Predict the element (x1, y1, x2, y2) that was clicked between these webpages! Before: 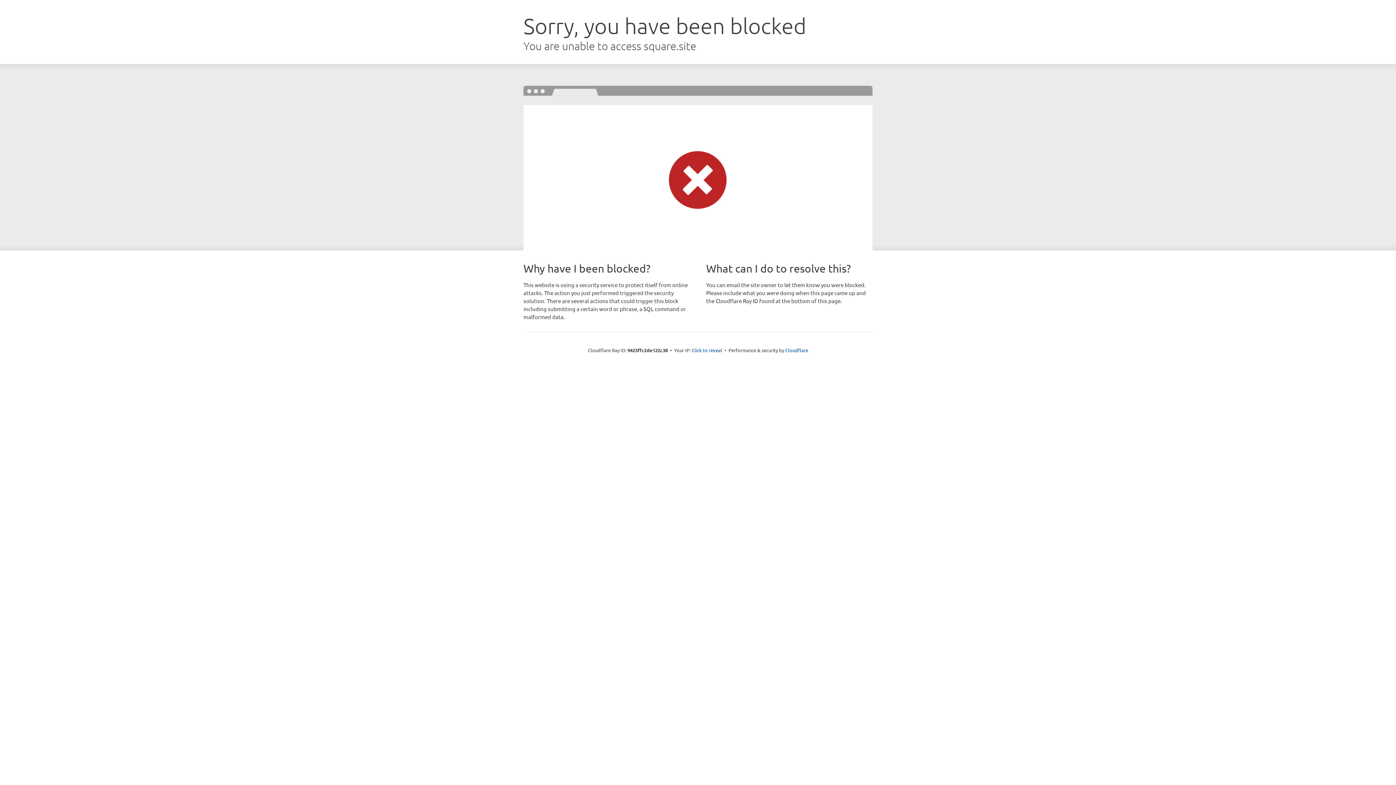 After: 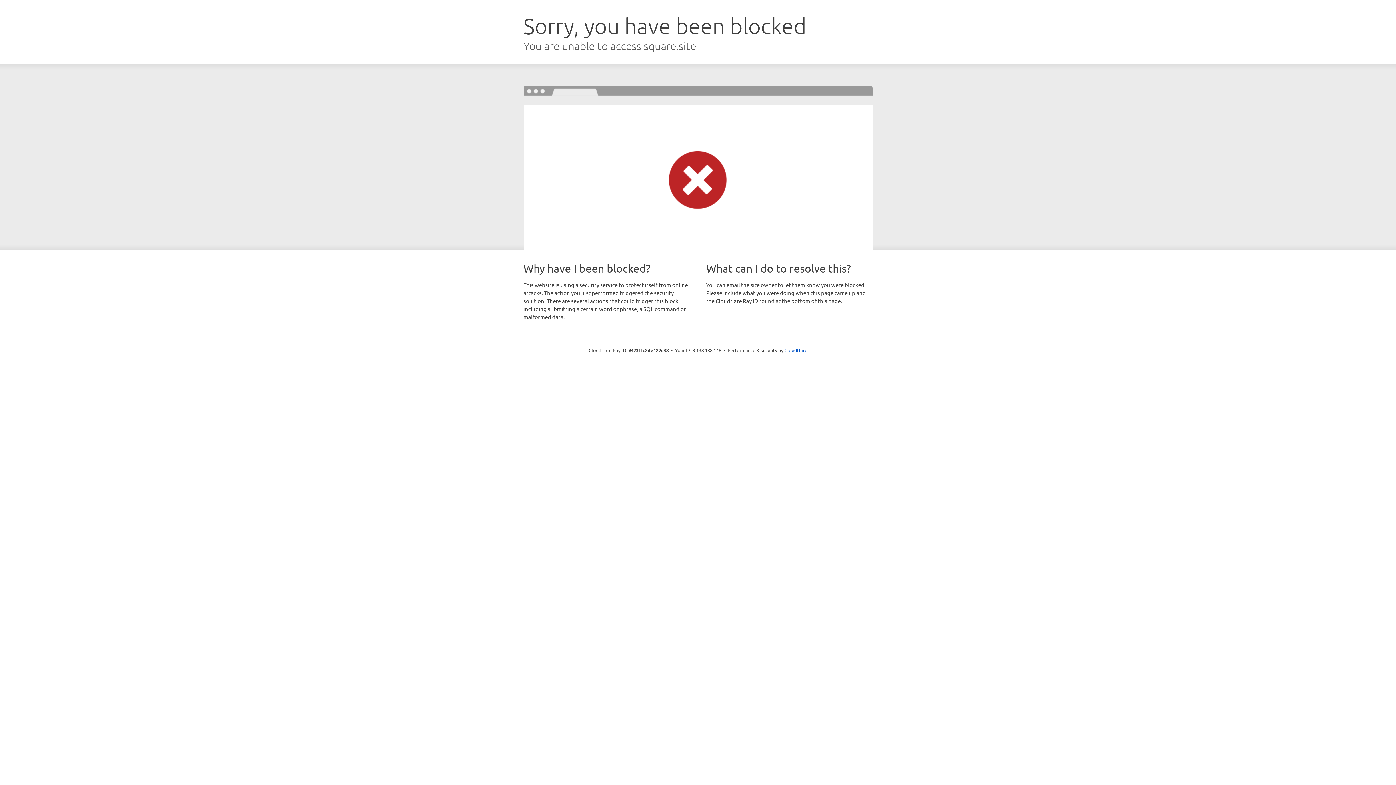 Action: label: Click to reveal bbox: (691, 346, 722, 353)